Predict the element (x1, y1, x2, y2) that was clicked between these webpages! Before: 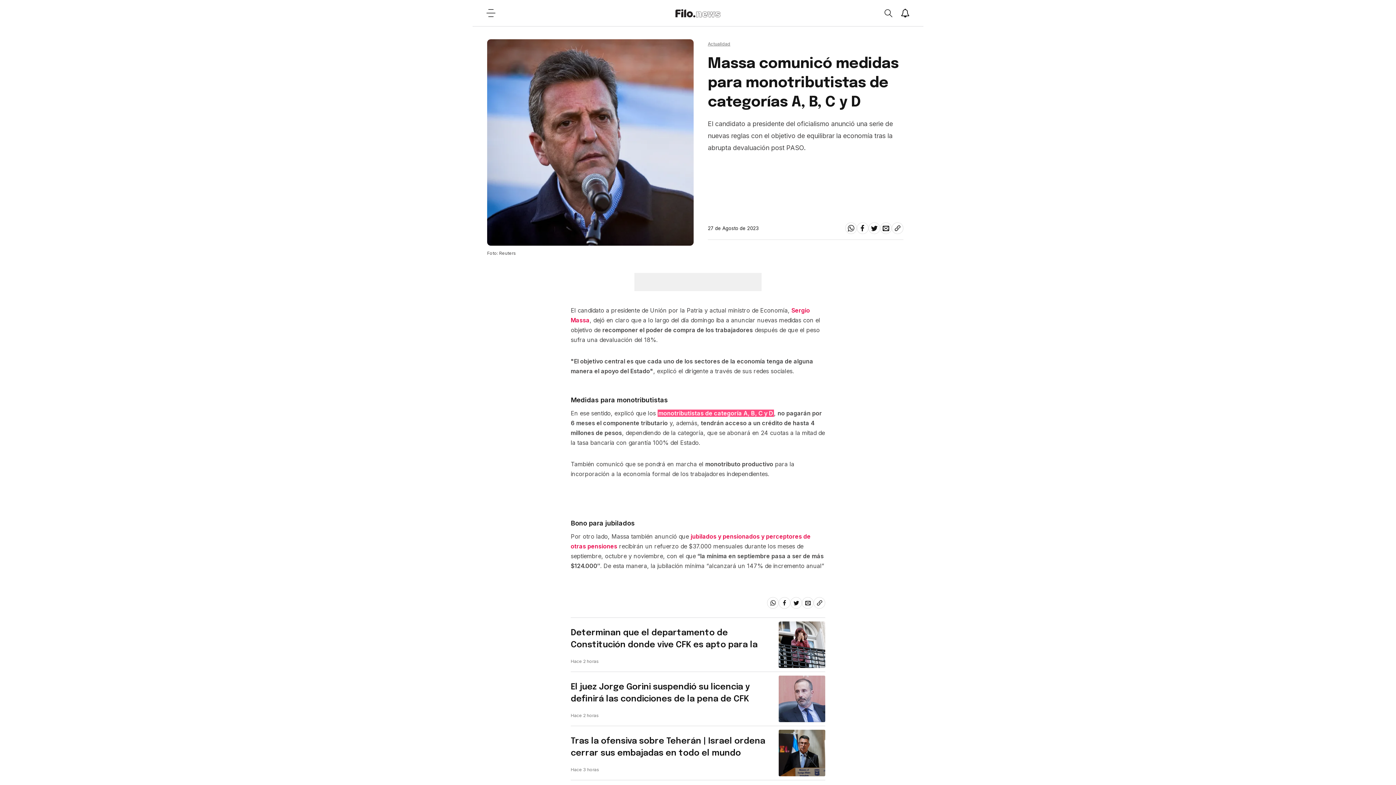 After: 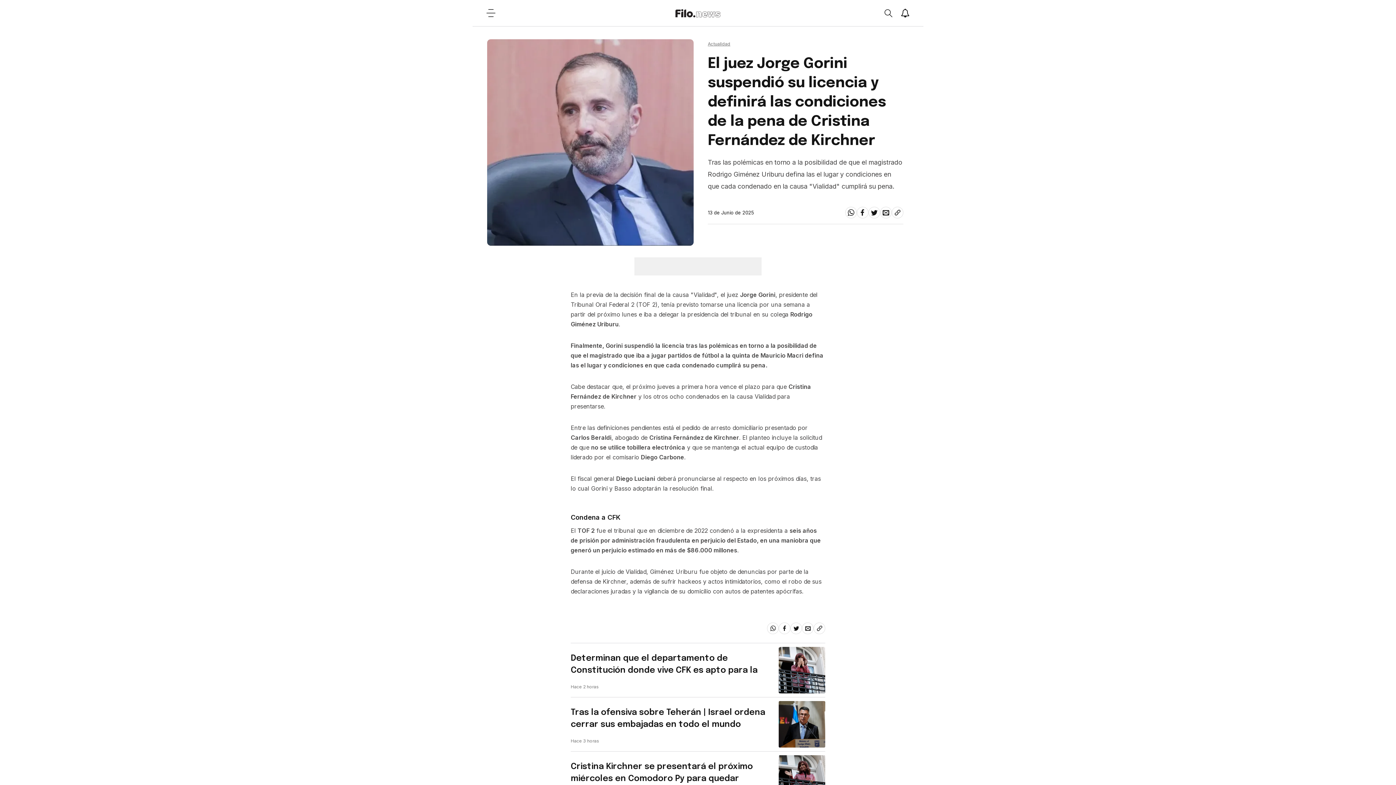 Action: bbox: (570, 672, 825, 726) label: El juez Jorge Gorini suspendió su licencia y definirá las condiciones de la pena de CFK
Hace 2 horas